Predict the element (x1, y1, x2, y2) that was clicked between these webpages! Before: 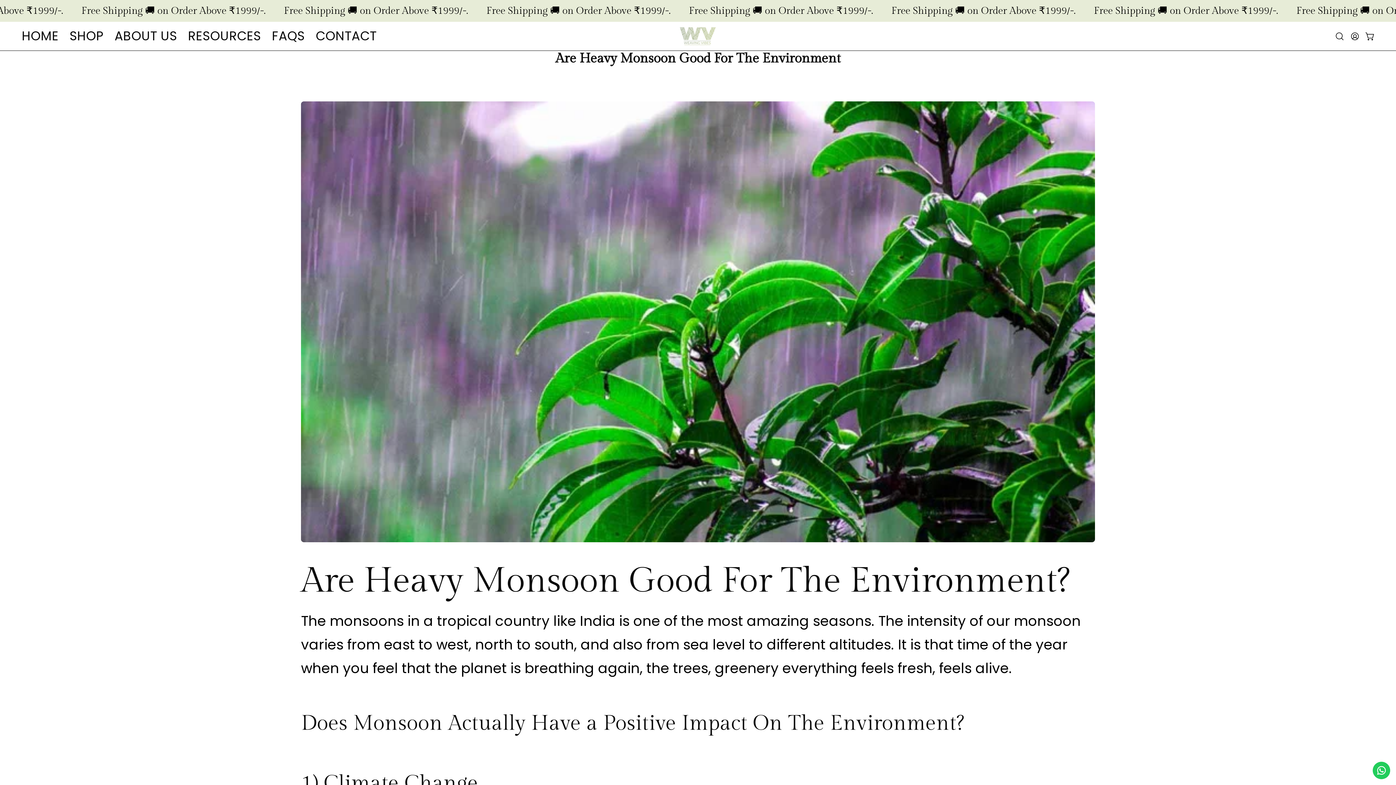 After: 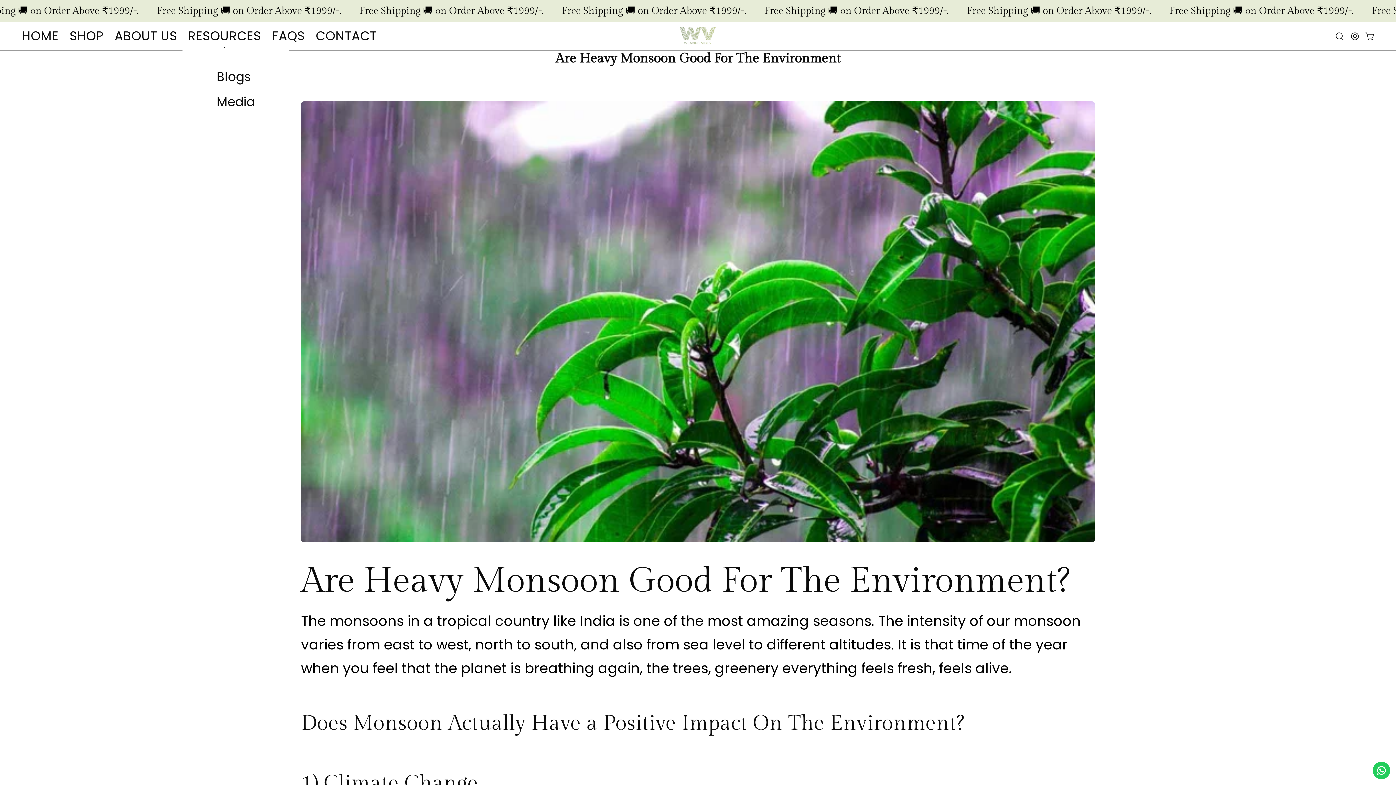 Action: label: RESOURCES bbox: (182, 21, 266, 50)